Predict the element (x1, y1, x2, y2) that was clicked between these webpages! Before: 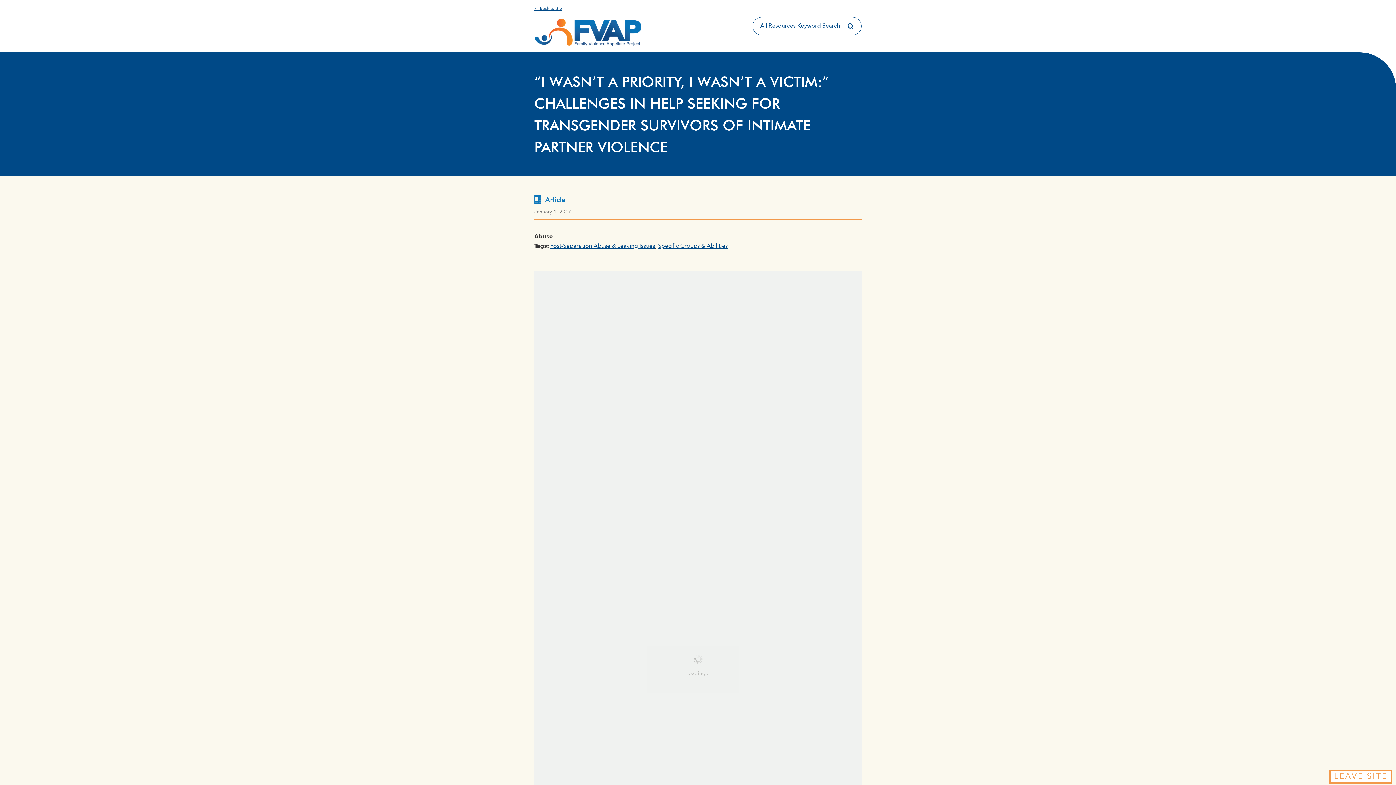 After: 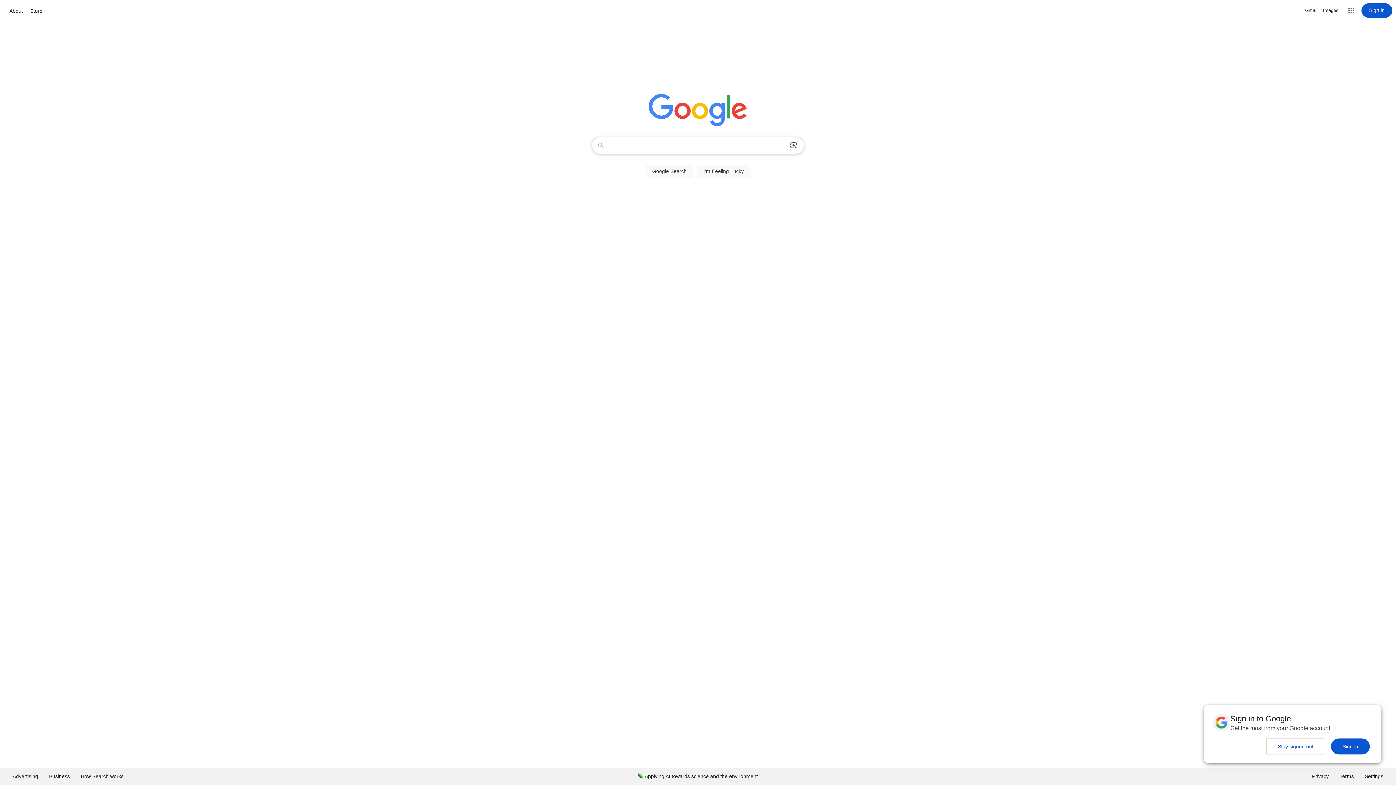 Action: bbox: (1329, 770, 1392, 784) label: LEAVE SITE